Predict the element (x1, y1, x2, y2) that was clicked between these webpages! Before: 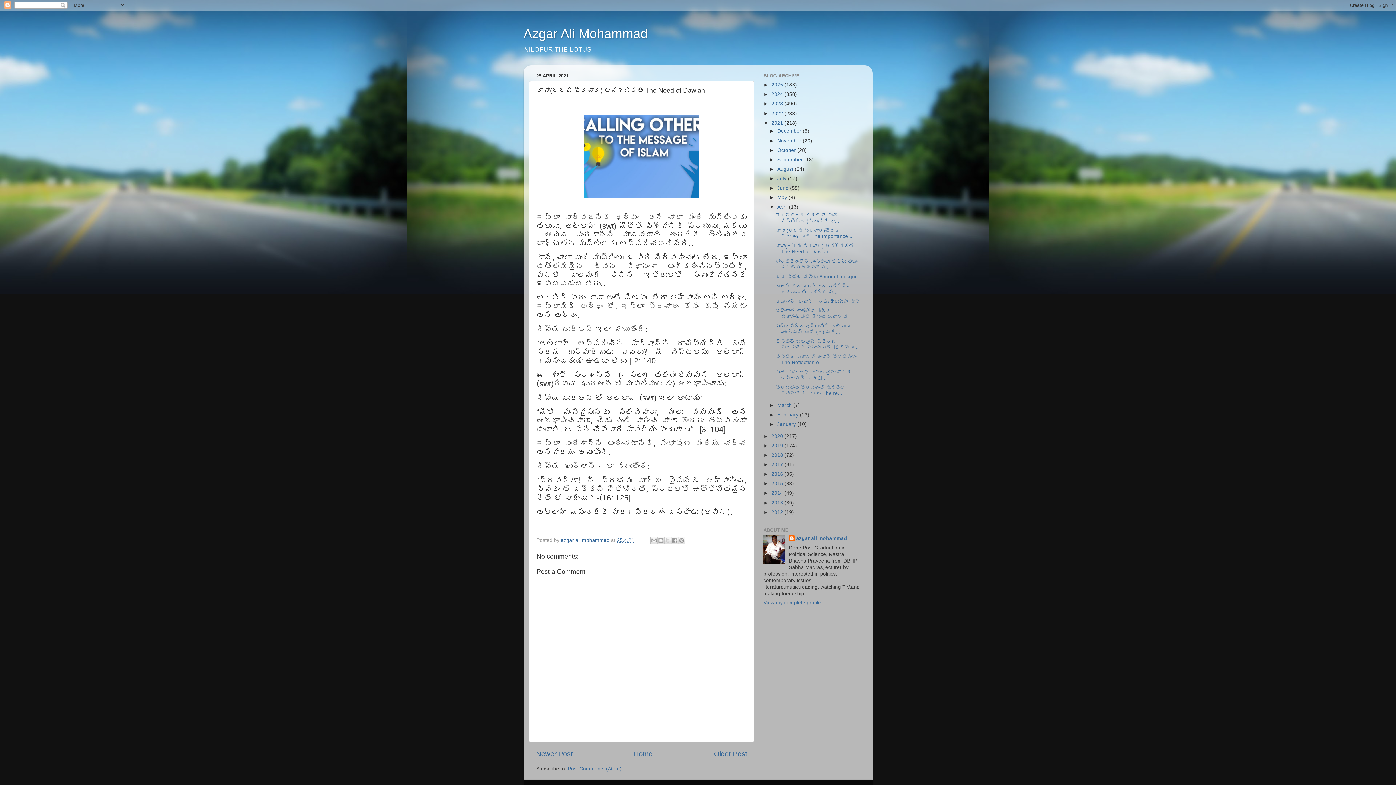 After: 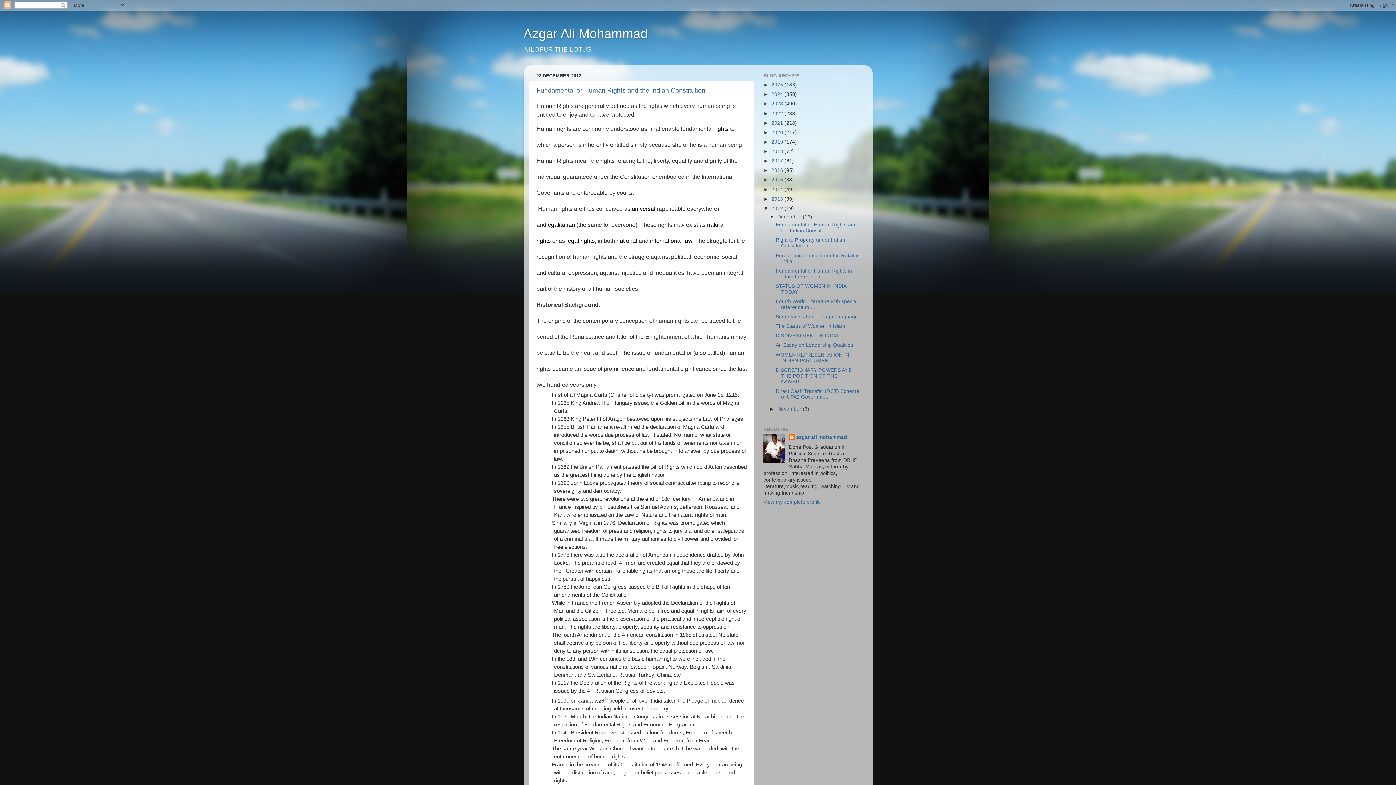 Action: label: 2012  bbox: (771, 509, 784, 515)